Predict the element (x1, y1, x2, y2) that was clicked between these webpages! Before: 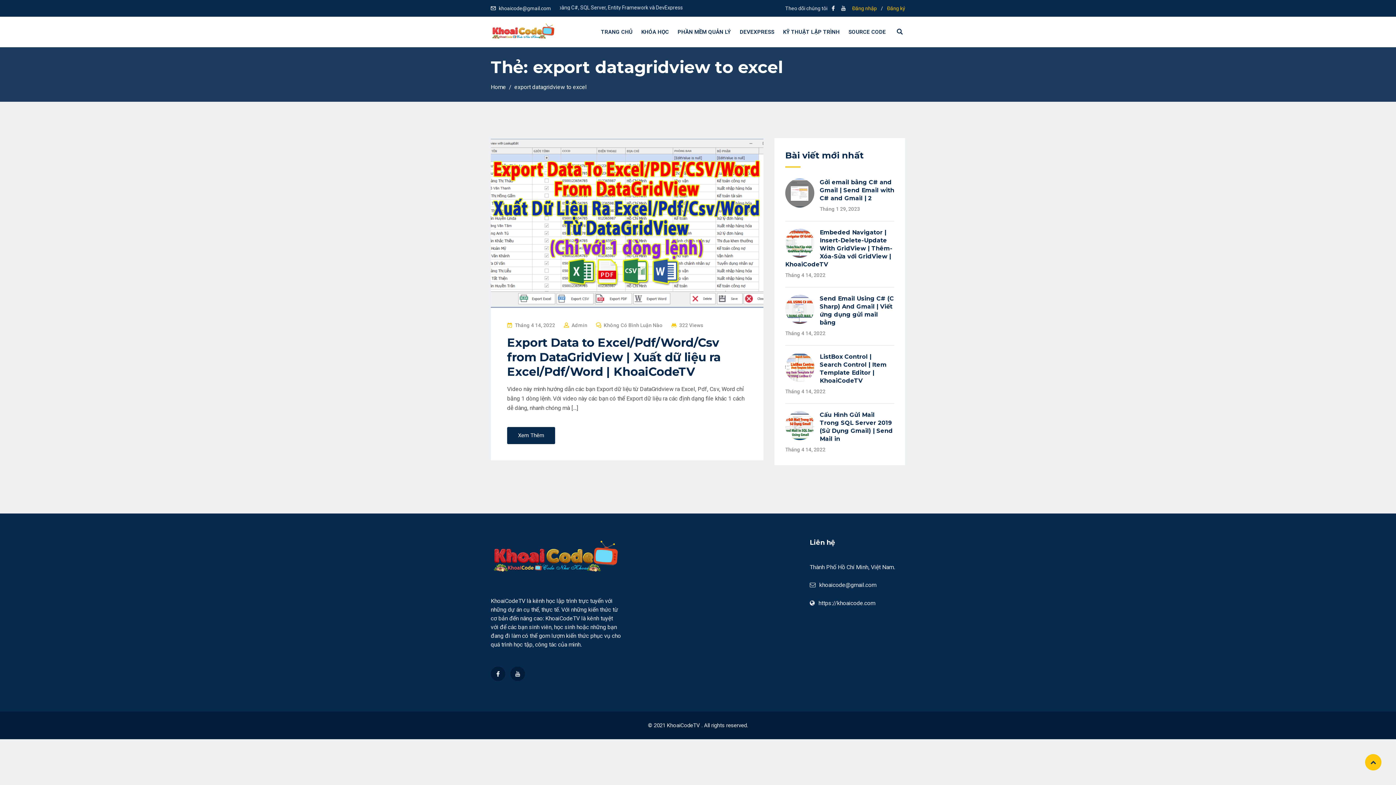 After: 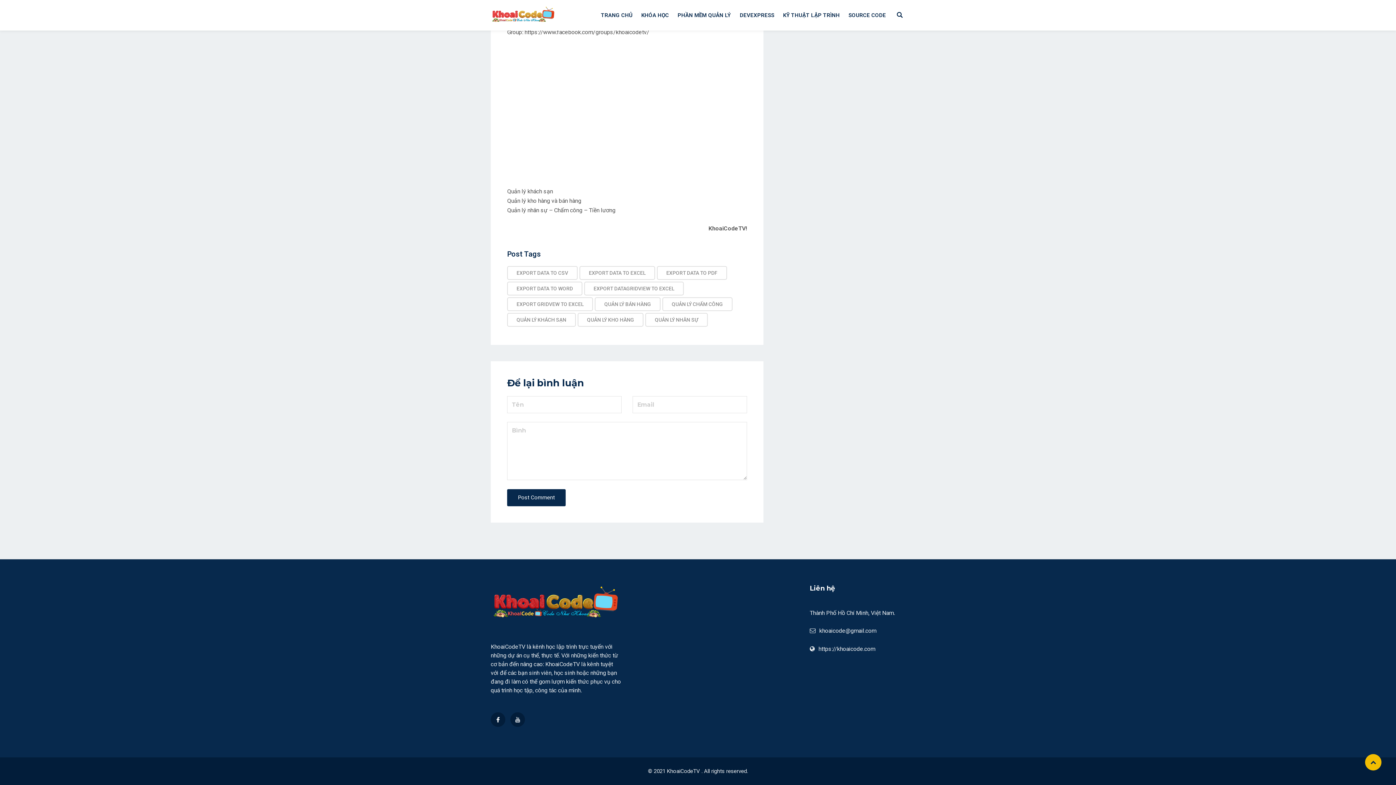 Action: label: Không Có Bình Luận Nào bbox: (603, 322, 662, 328)